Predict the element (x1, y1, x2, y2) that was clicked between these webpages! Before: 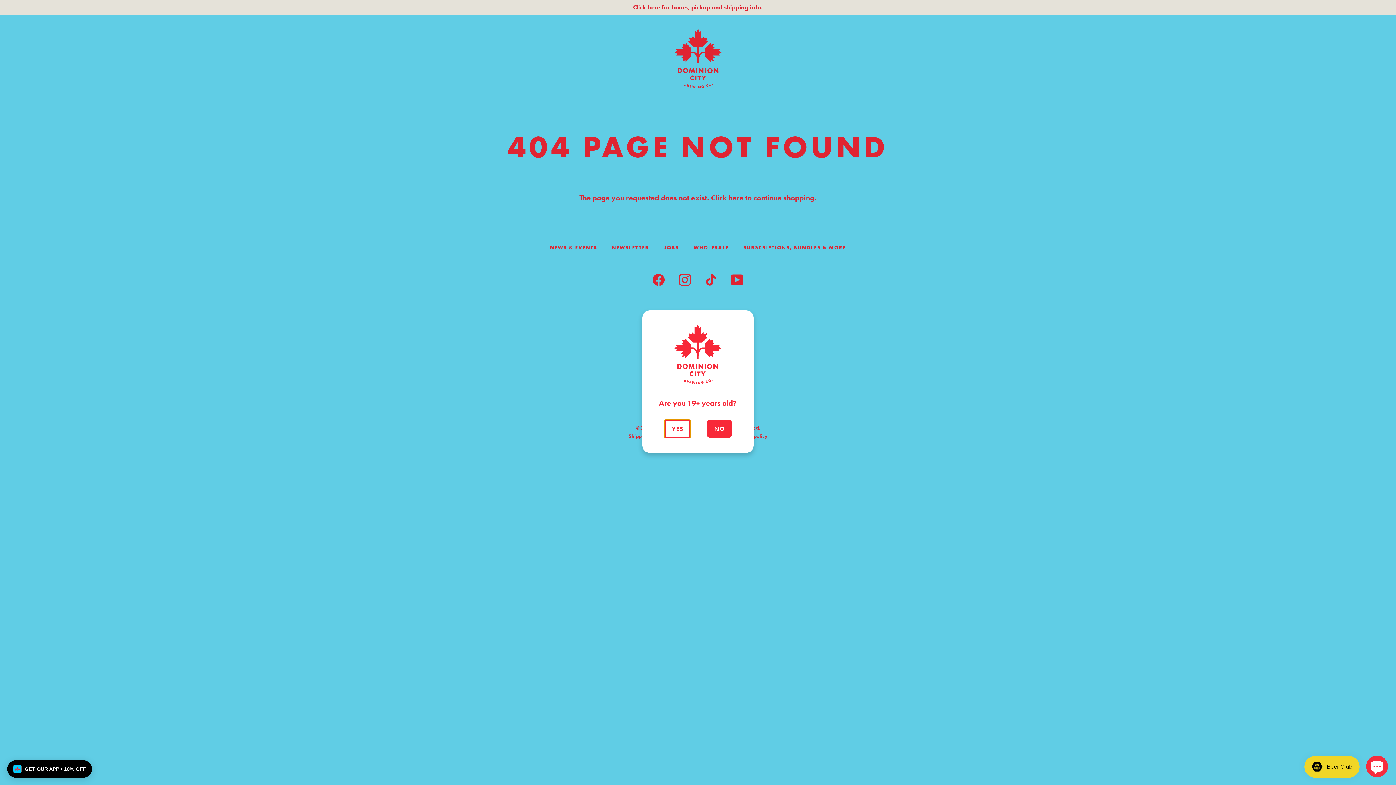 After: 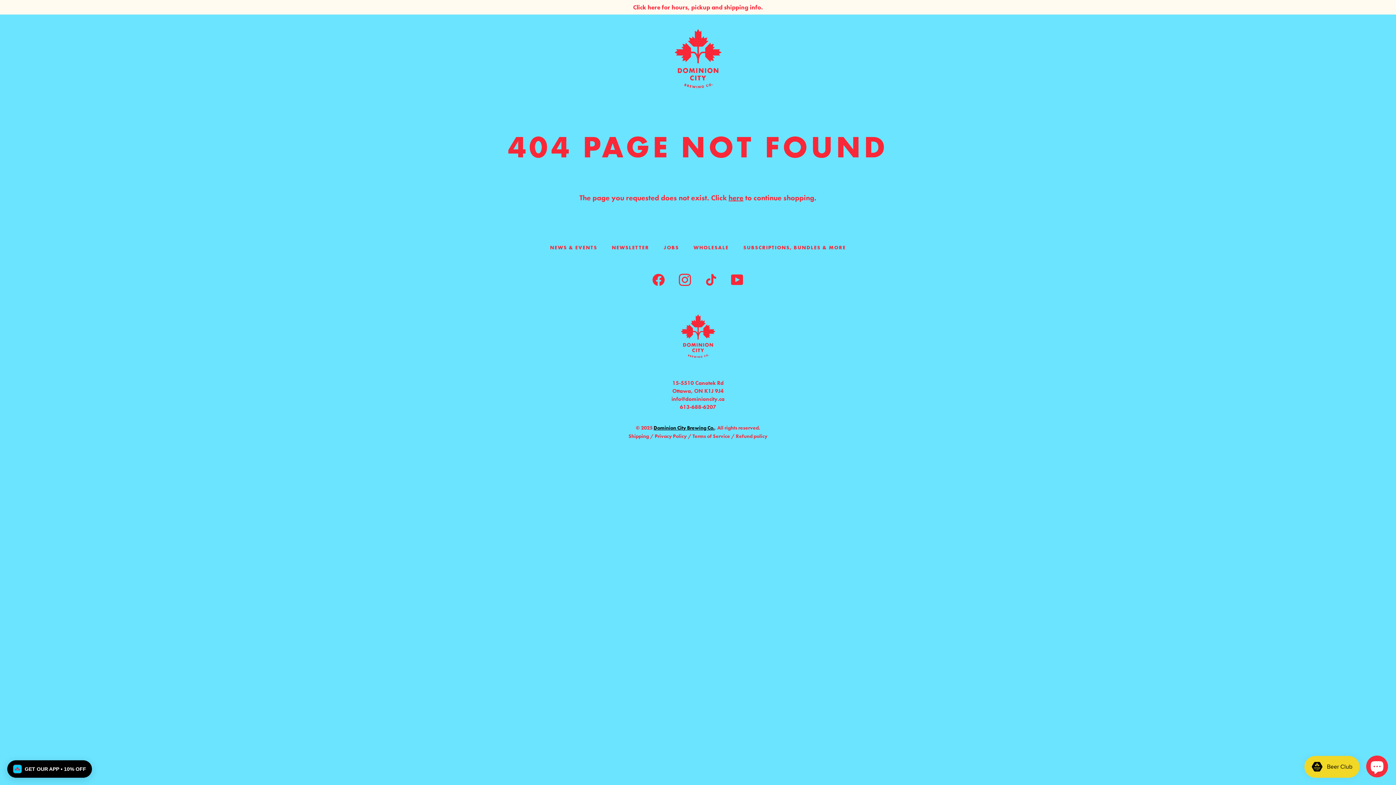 Action: bbox: (664, 419, 691, 438) label: Yes, I am 19 years old or older